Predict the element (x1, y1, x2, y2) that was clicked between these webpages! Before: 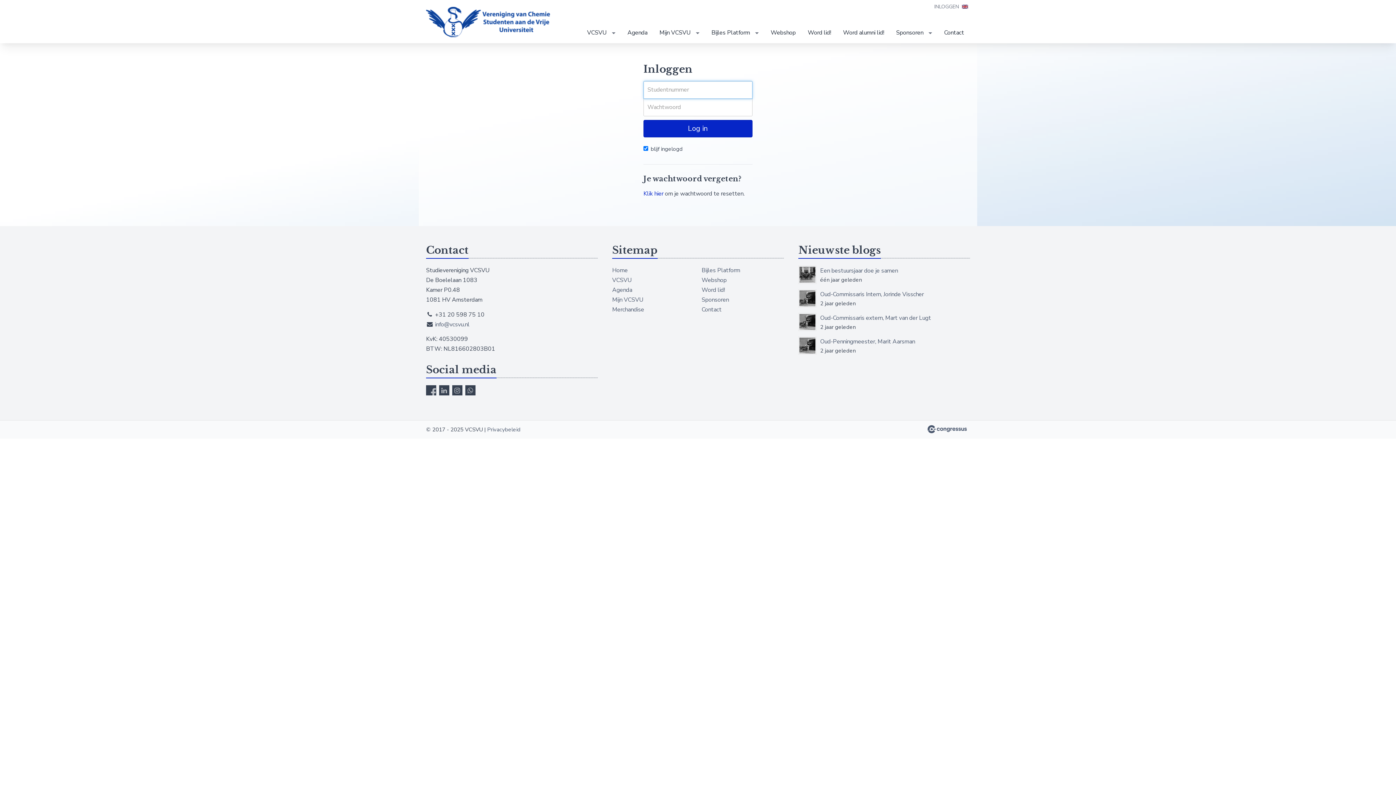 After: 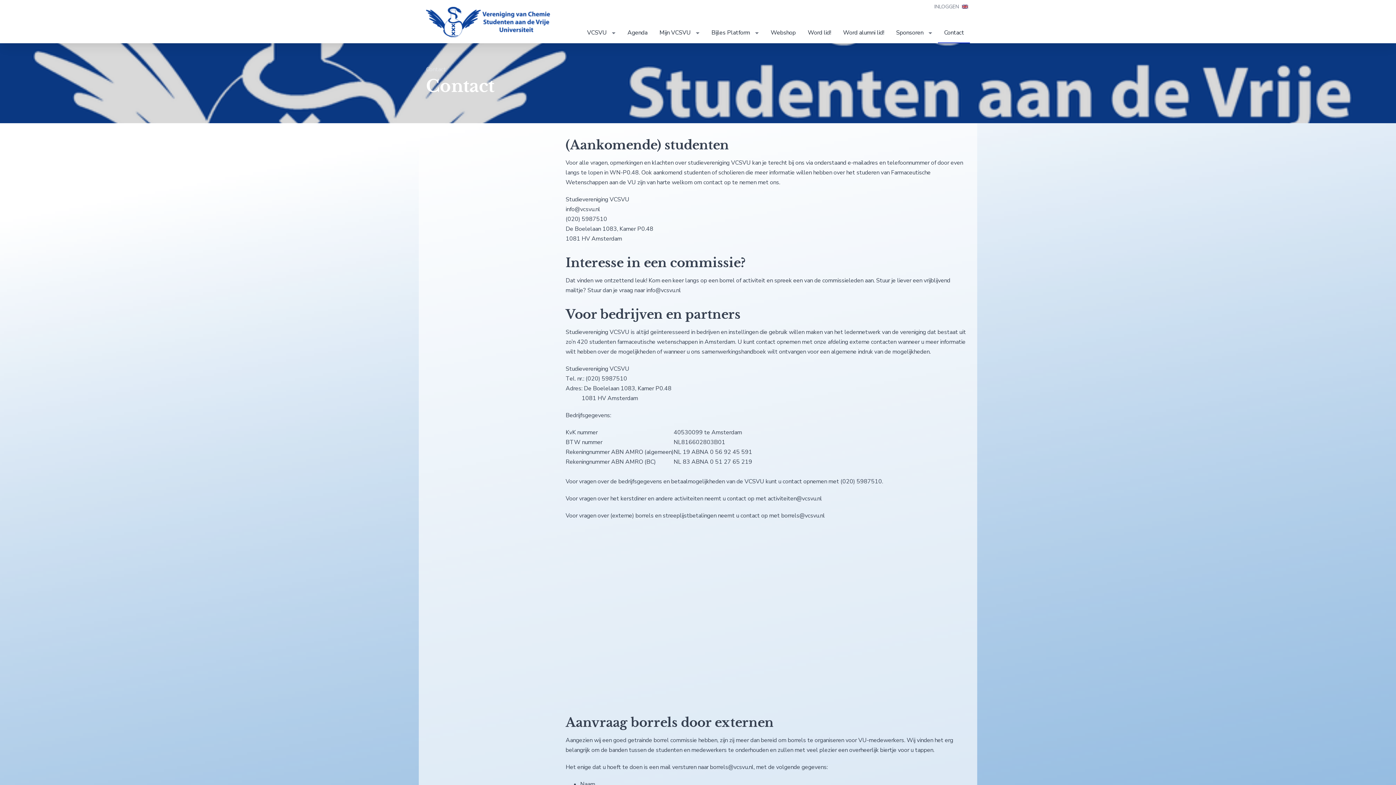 Action: bbox: (701, 305, 721, 313) label: Contact